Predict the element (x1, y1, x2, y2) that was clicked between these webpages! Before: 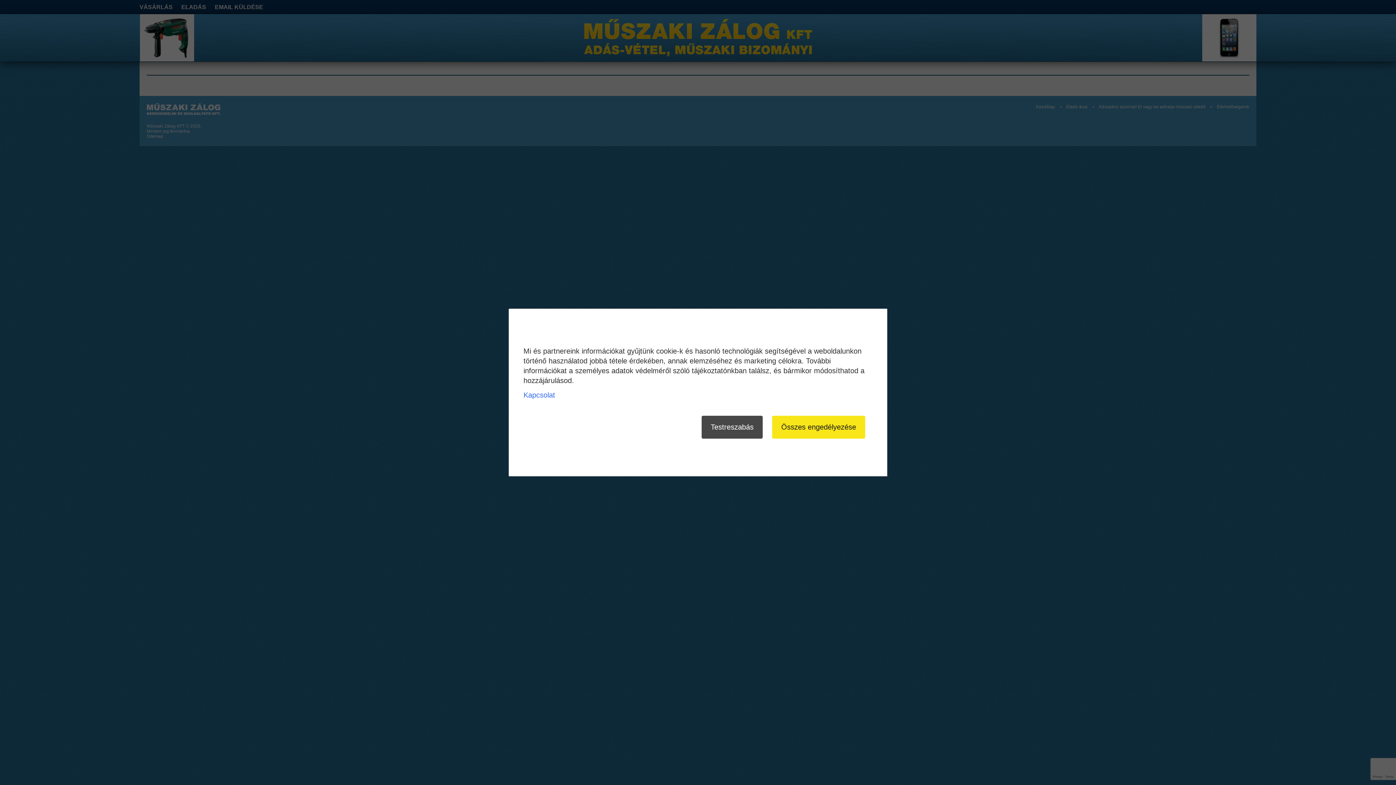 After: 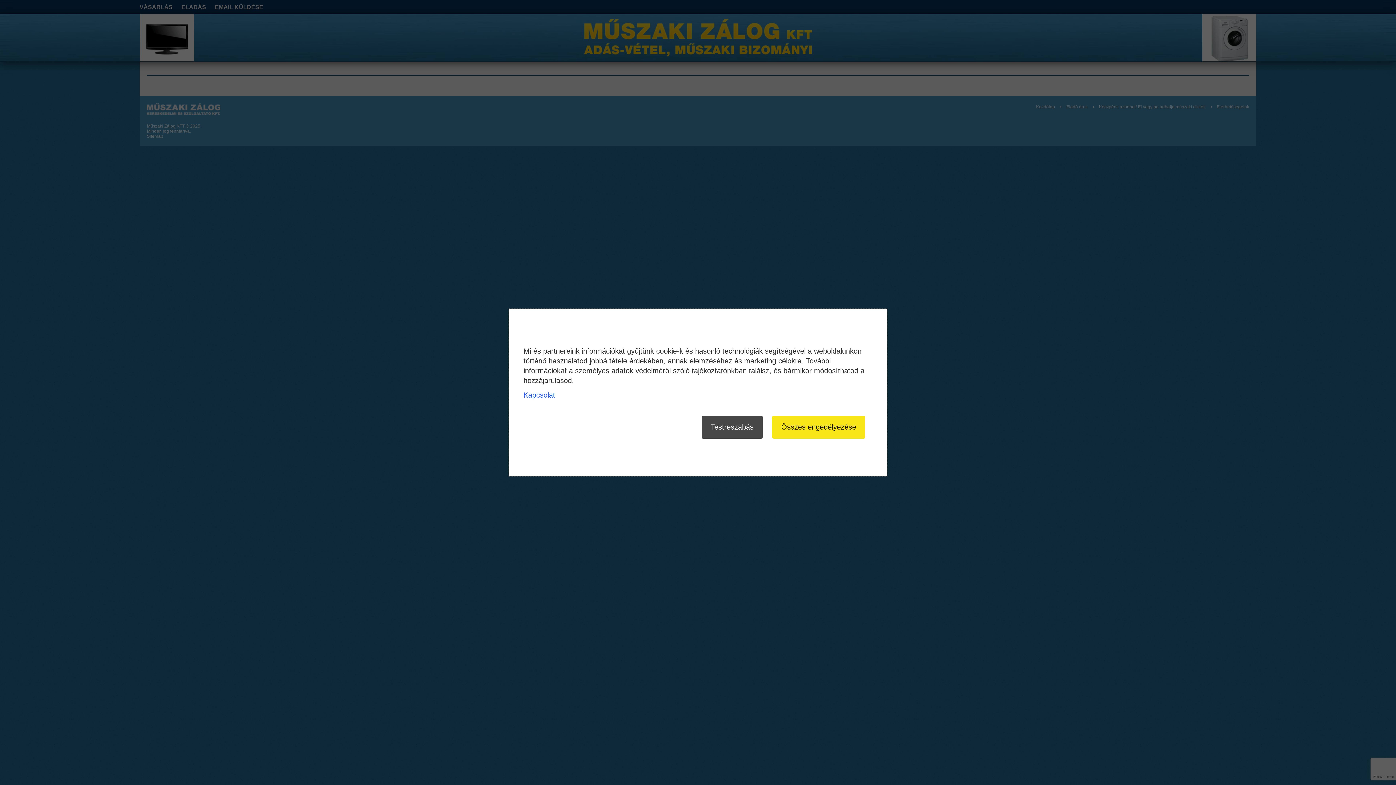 Action: bbox: (523, 391, 555, 399) label: Kapcsolat